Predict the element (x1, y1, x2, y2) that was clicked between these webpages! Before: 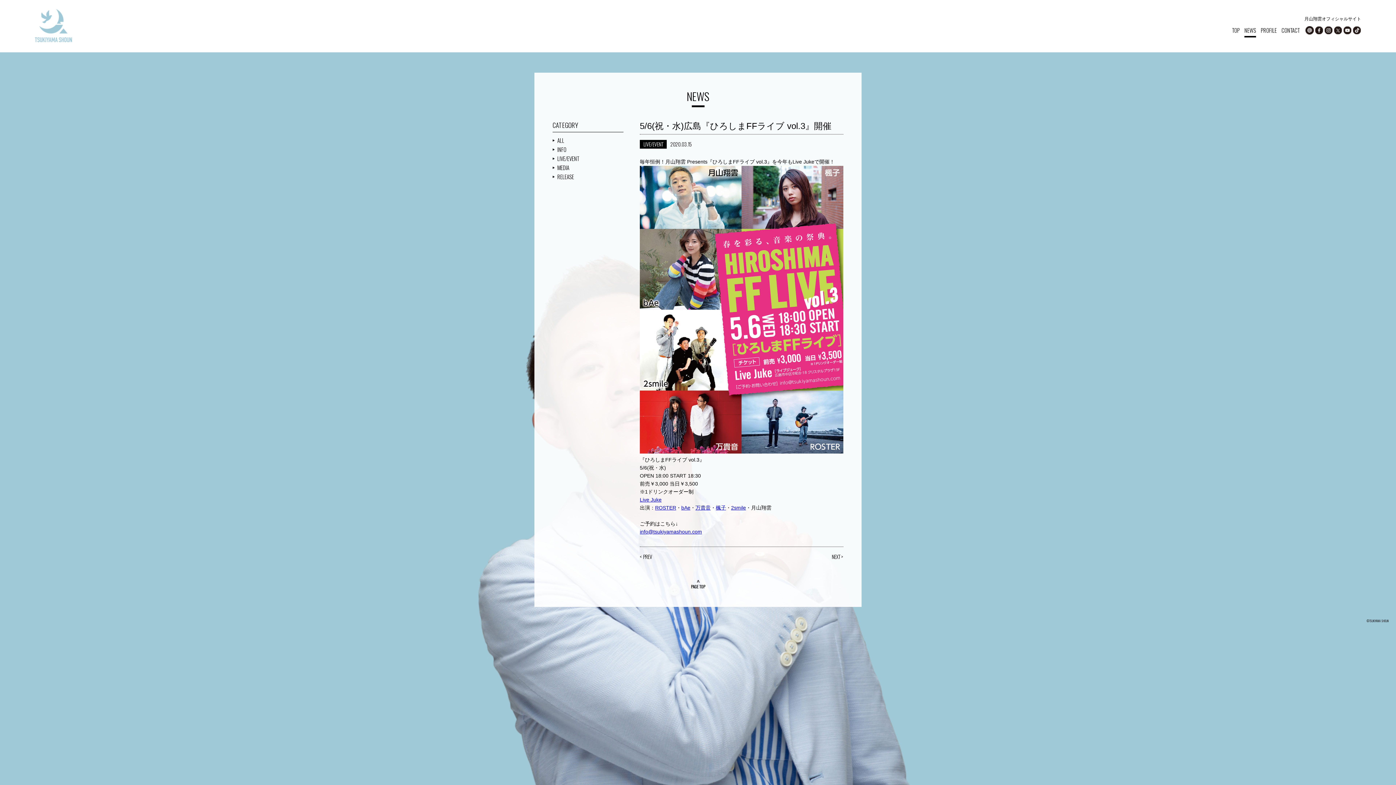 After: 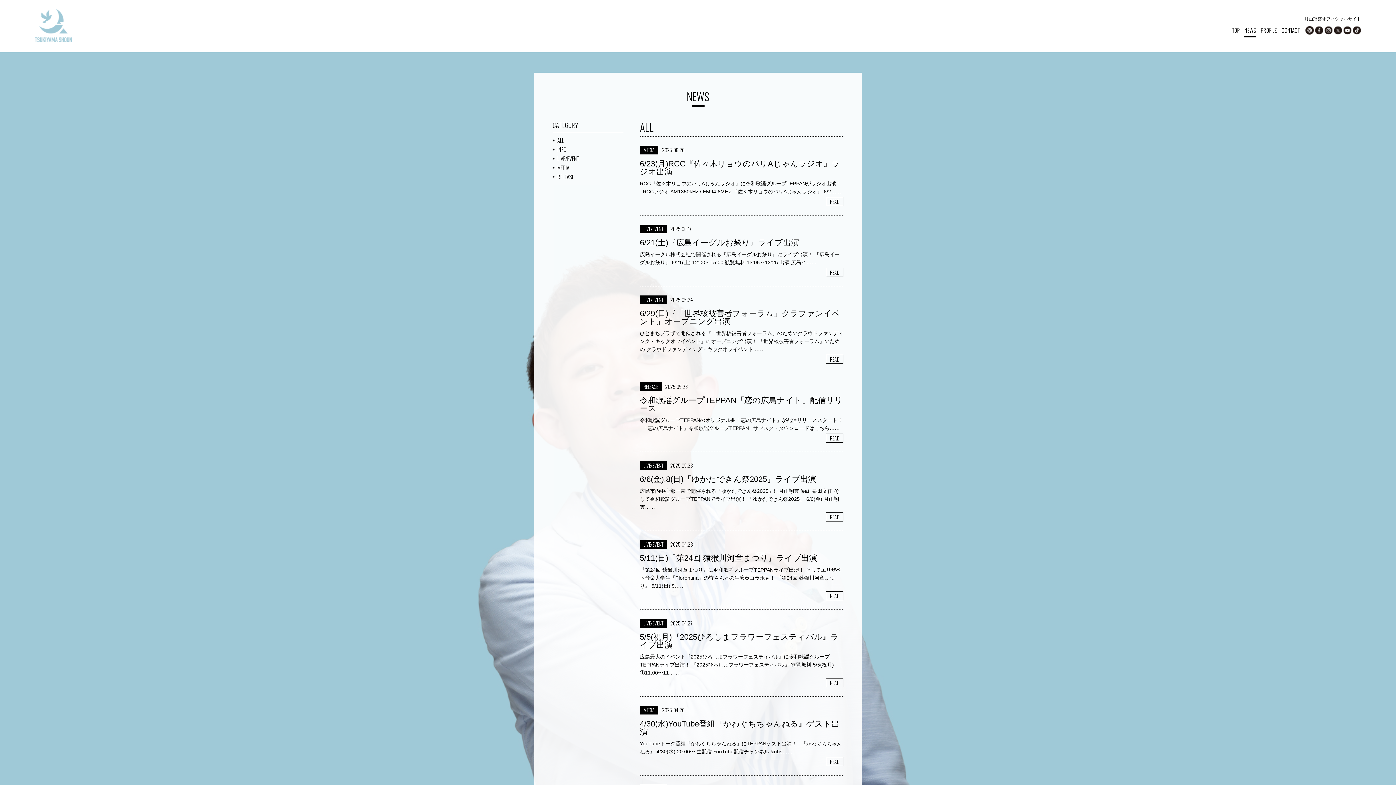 Action: bbox: (552, 136, 623, 145) label: ALL